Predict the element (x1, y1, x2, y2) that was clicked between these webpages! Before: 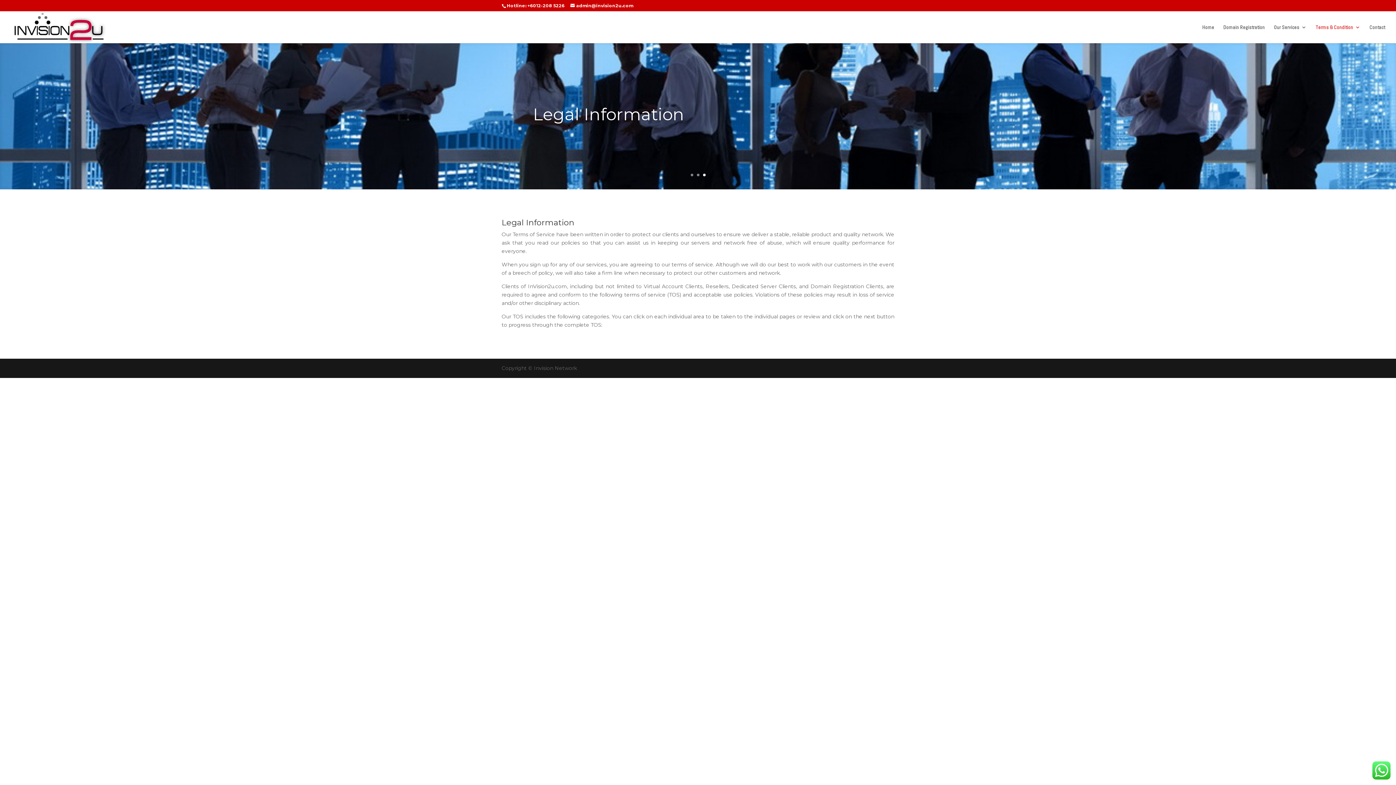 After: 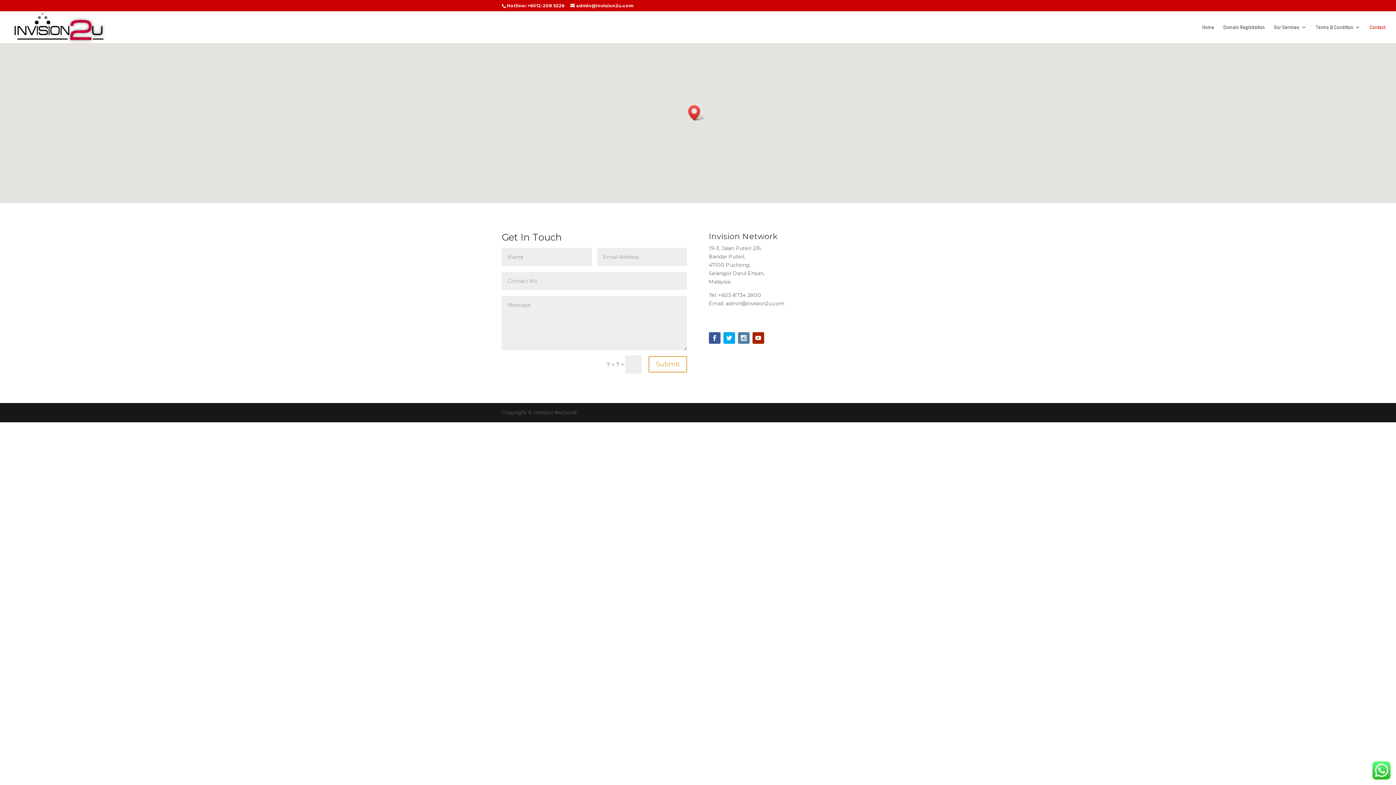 Action: label: Contact bbox: (1369, 24, 1385, 43)